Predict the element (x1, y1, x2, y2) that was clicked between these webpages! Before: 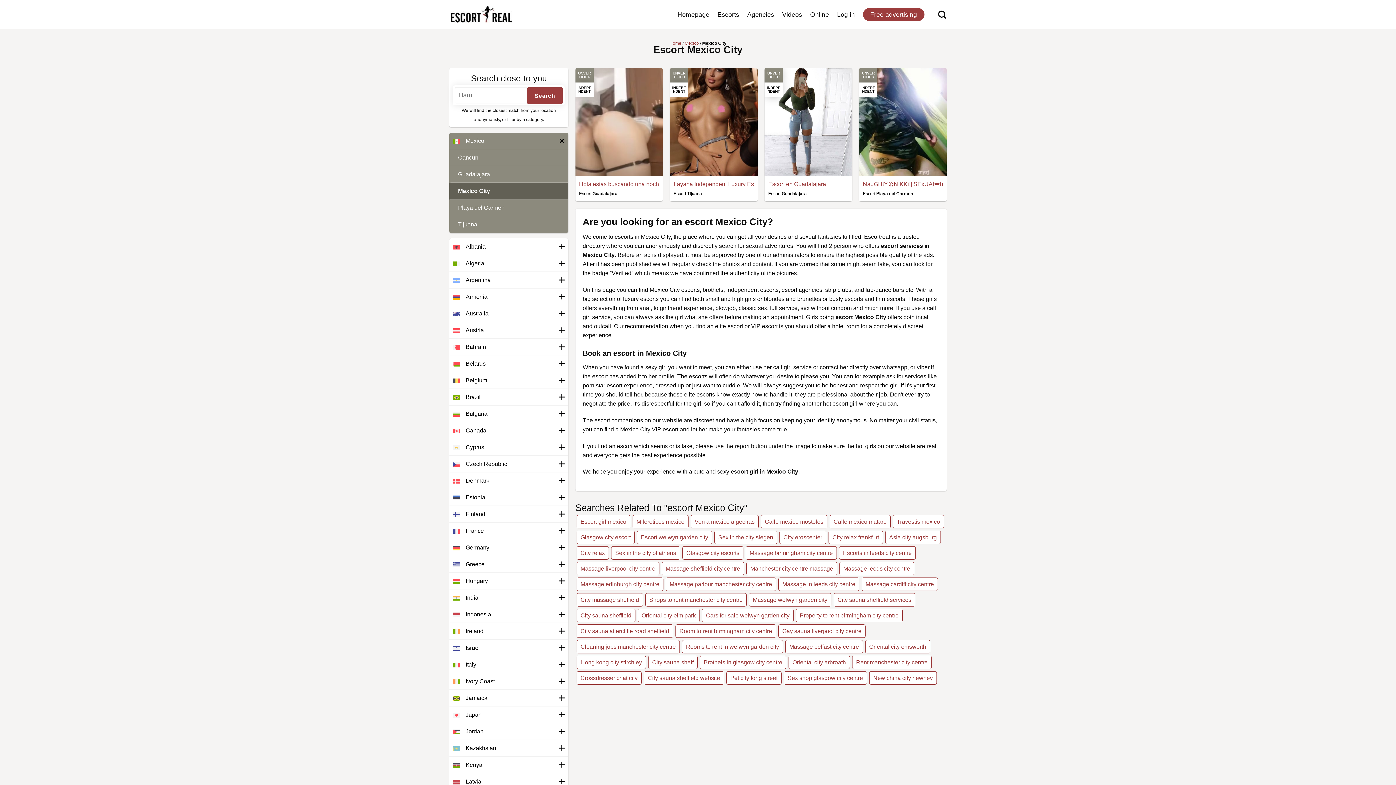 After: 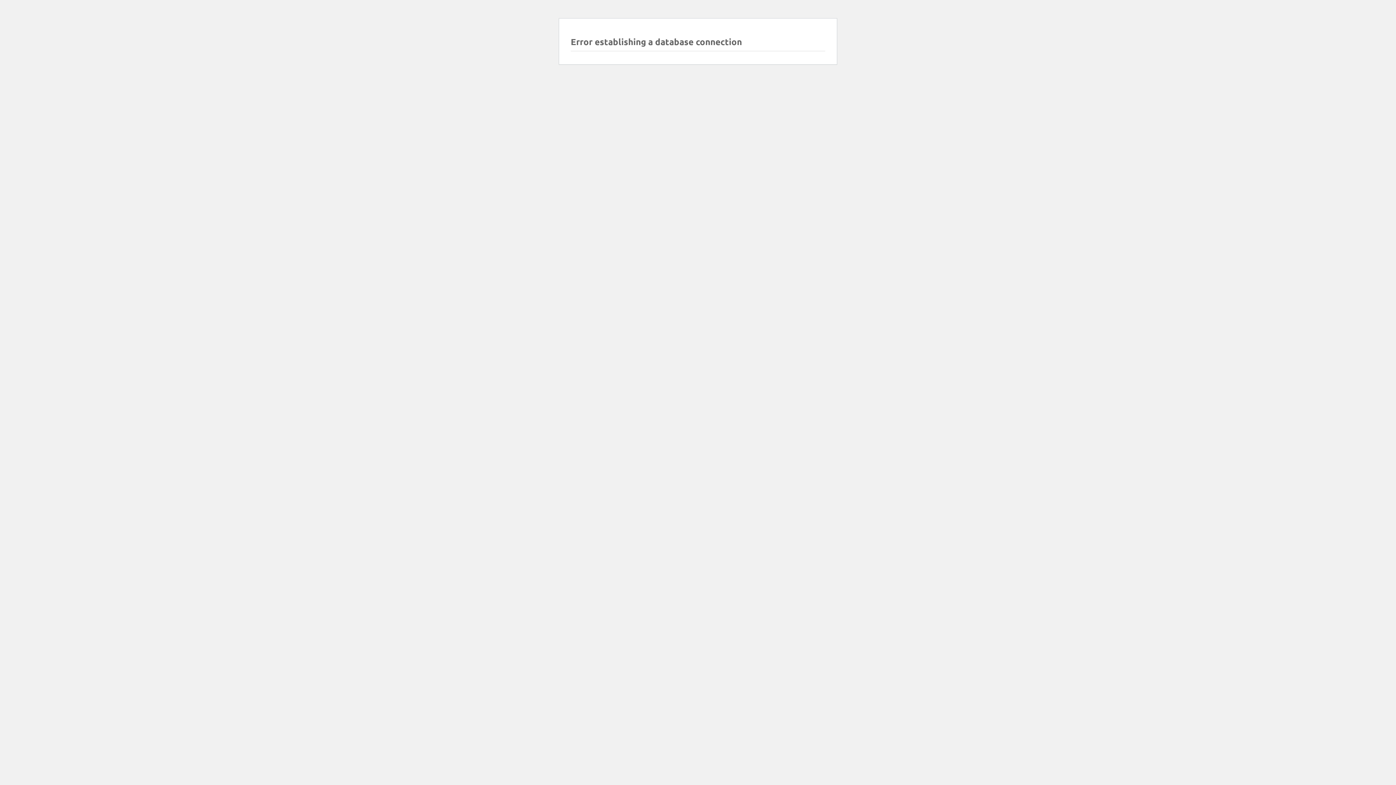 Action: bbox: (580, 675, 637, 681) label: Crossdresser chat city